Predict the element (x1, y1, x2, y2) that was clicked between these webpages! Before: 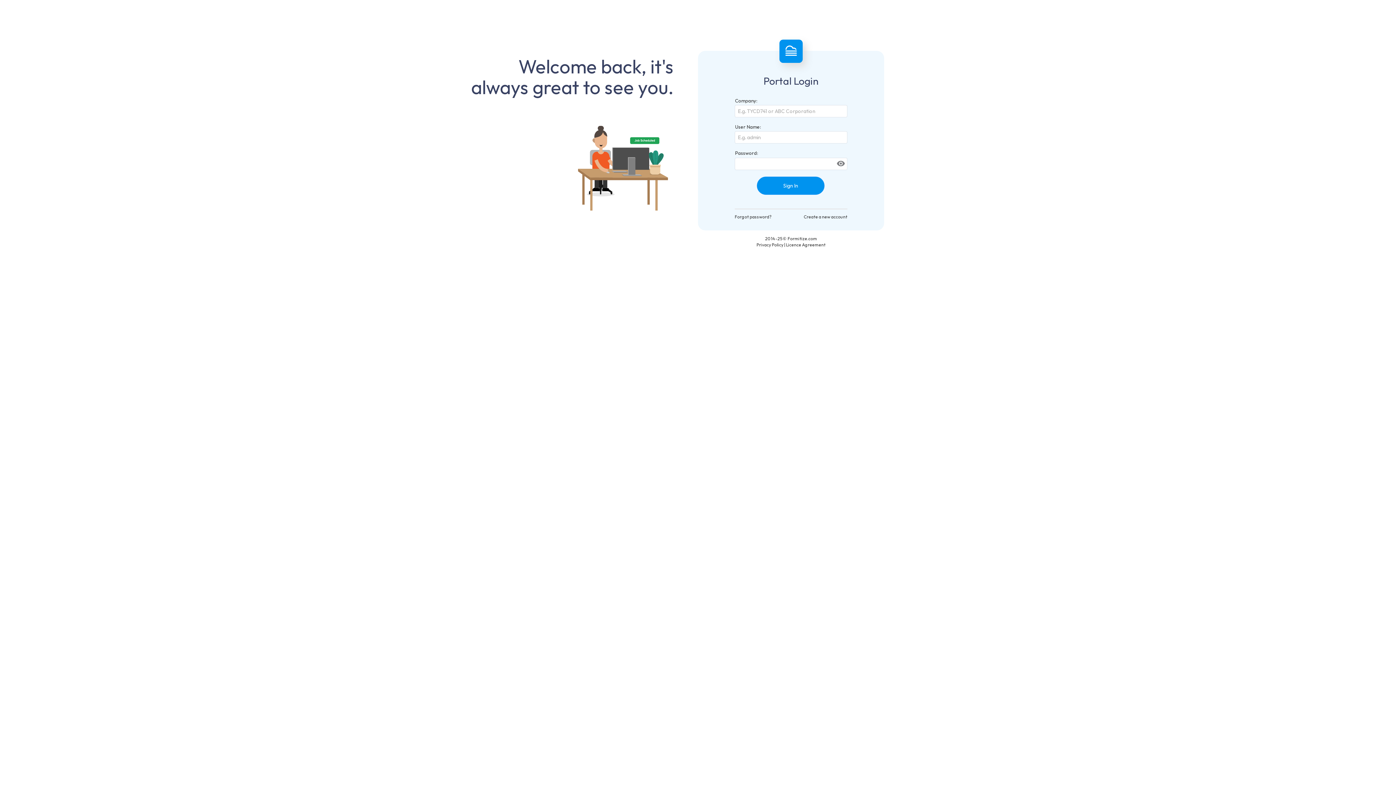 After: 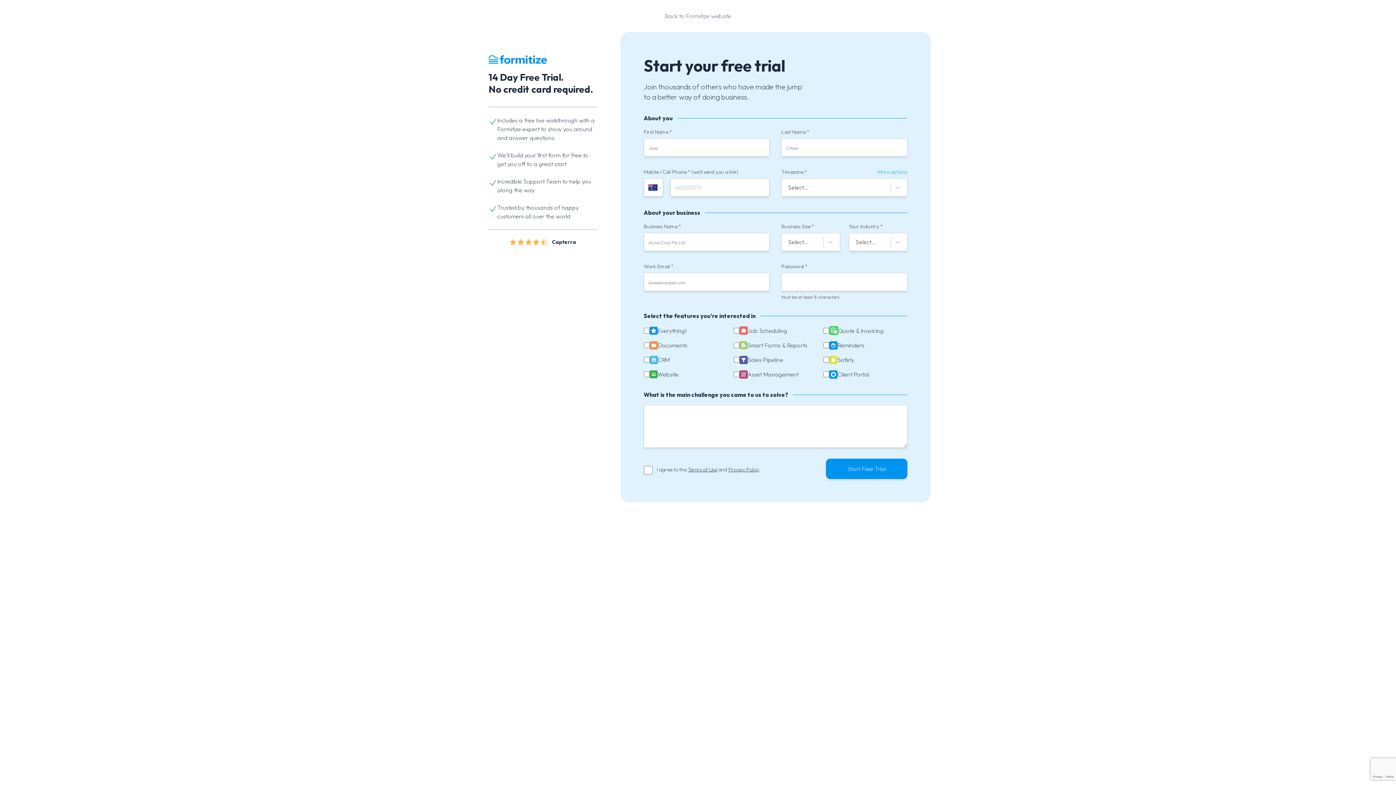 Action: label: Create a new account bbox: (804, 213, 847, 220)